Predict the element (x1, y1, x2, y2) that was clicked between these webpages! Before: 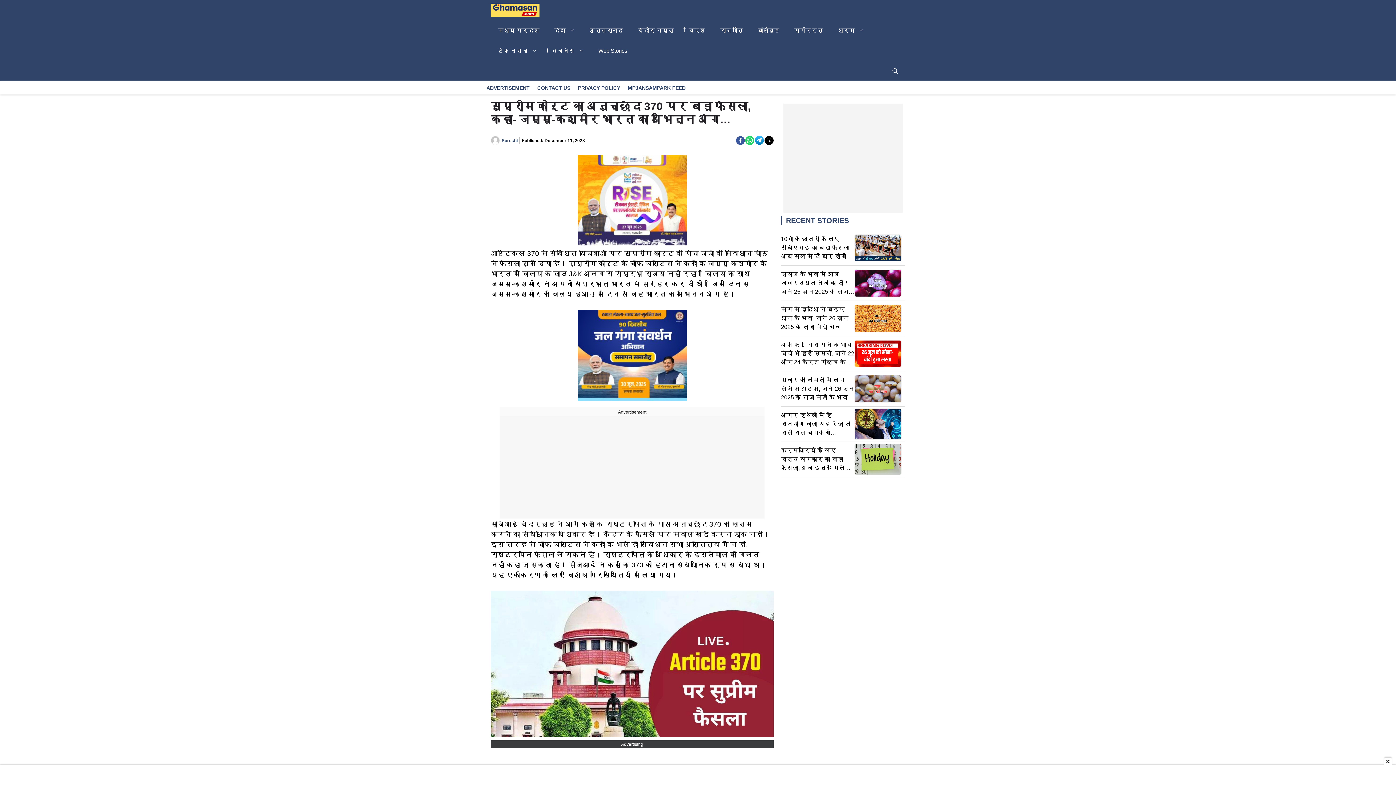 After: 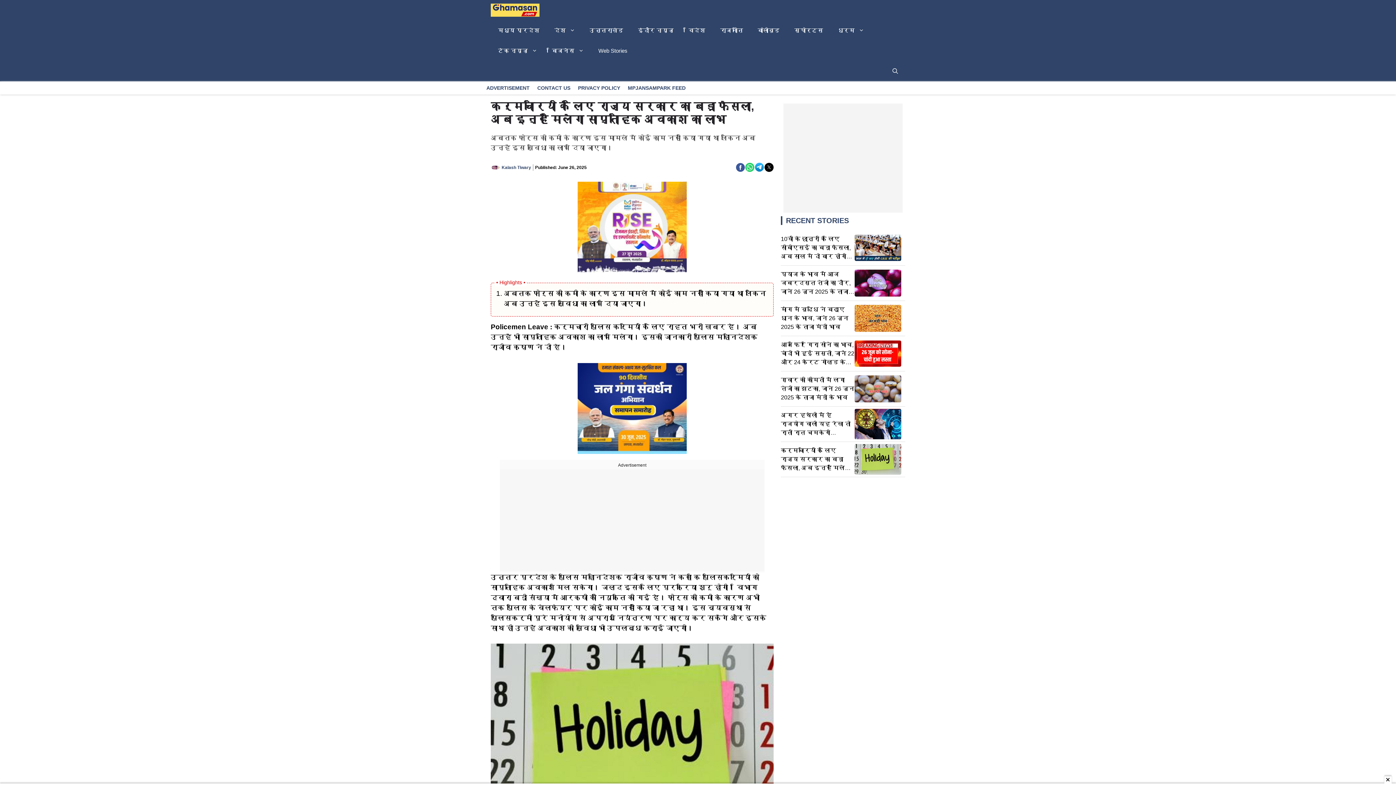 Action: label: कर्मचारियों के लिए राज्य सरकार का बड़ा फैसला, अब इन्हें मिलेगा साप्ताहिक अवकाश का लाभ bbox: (524, 644, 769, 663)